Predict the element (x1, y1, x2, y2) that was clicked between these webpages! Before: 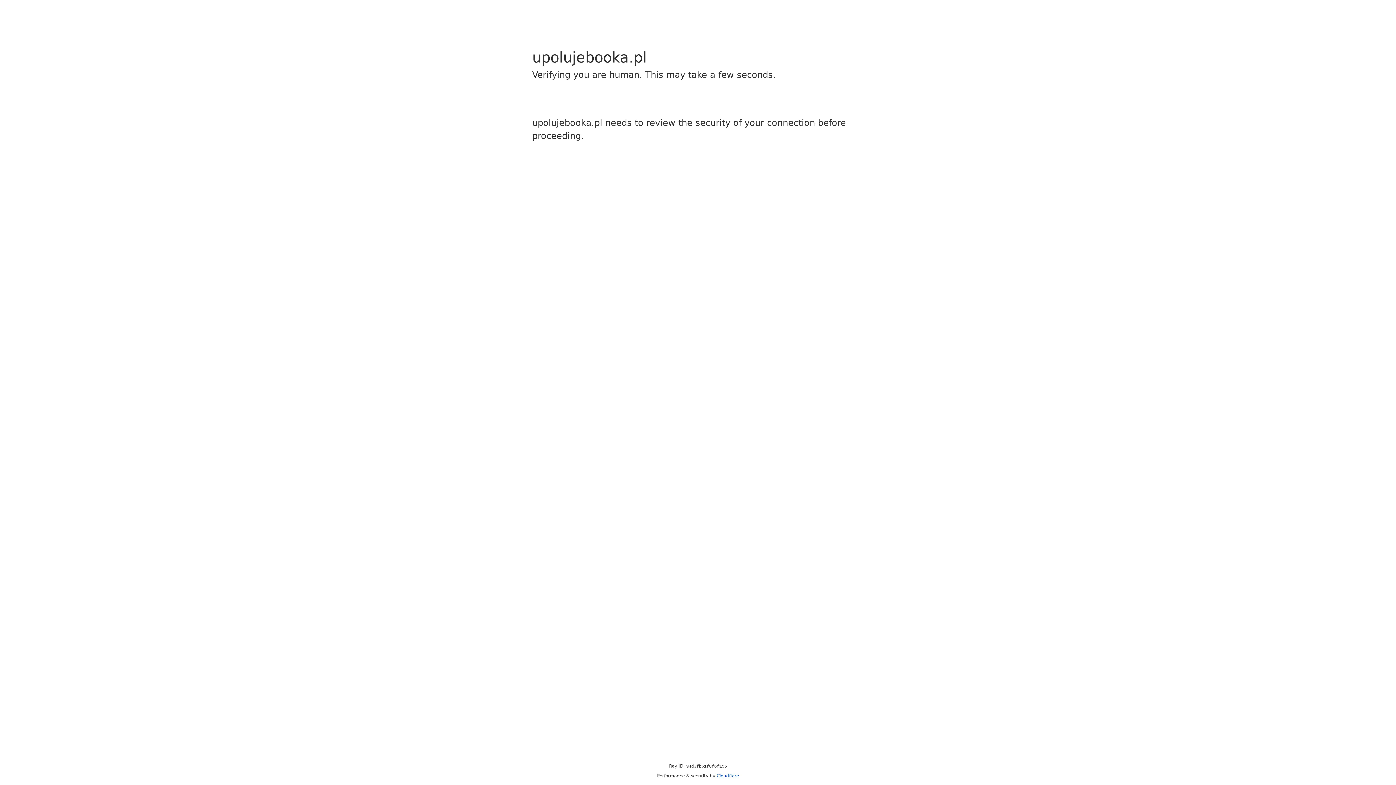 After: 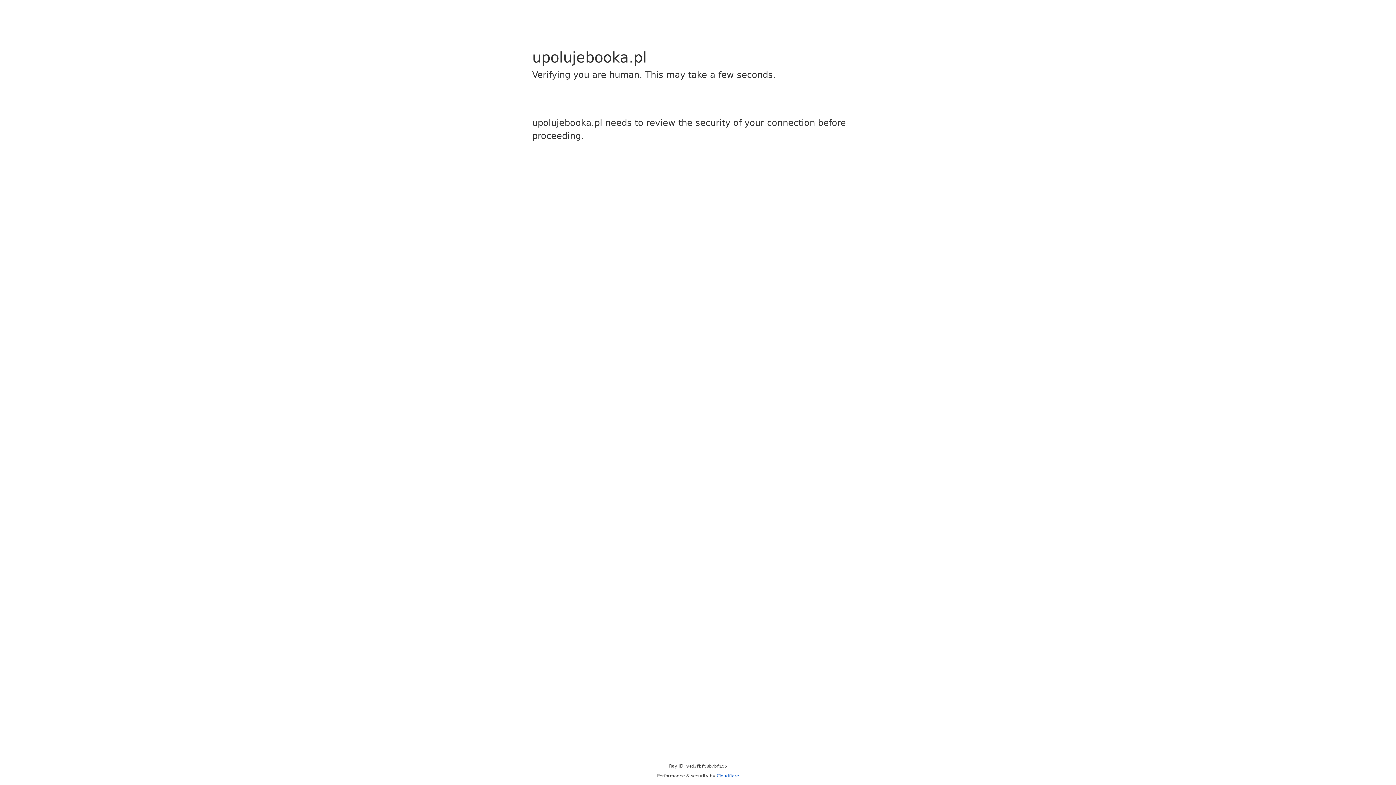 Action: label: Cloudflare bbox: (716, 773, 739, 778)